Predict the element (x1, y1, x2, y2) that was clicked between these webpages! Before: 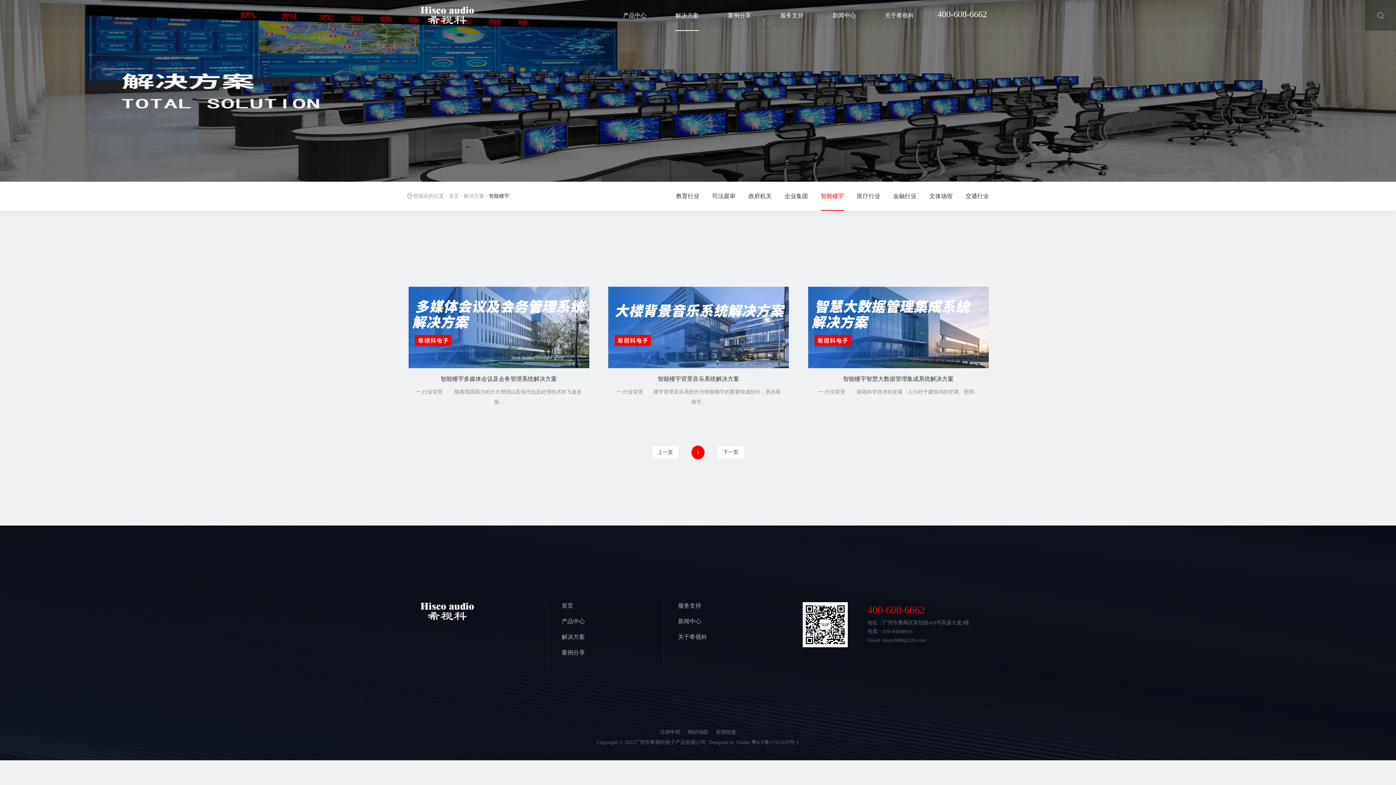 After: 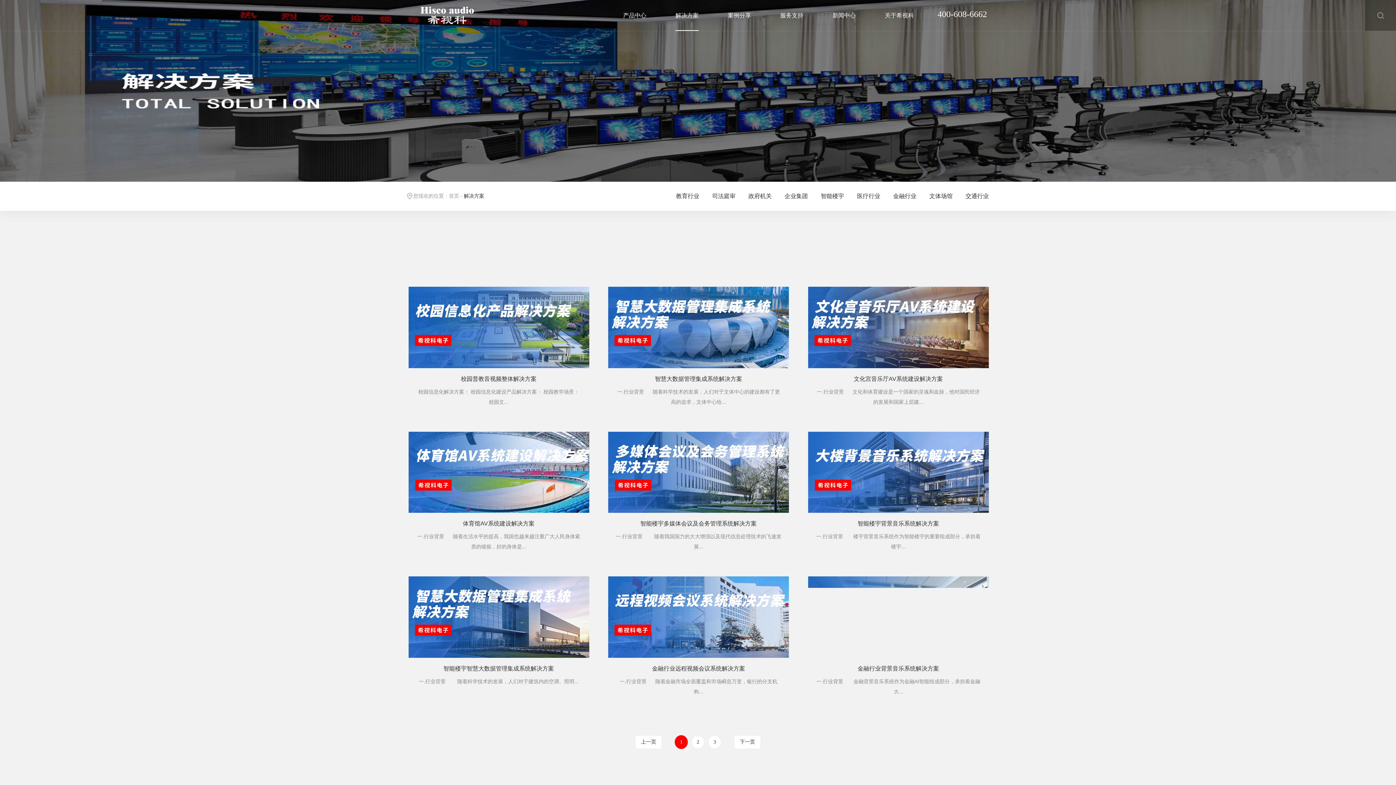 Action: label: 解决方案 bbox: (561, 634, 585, 640)